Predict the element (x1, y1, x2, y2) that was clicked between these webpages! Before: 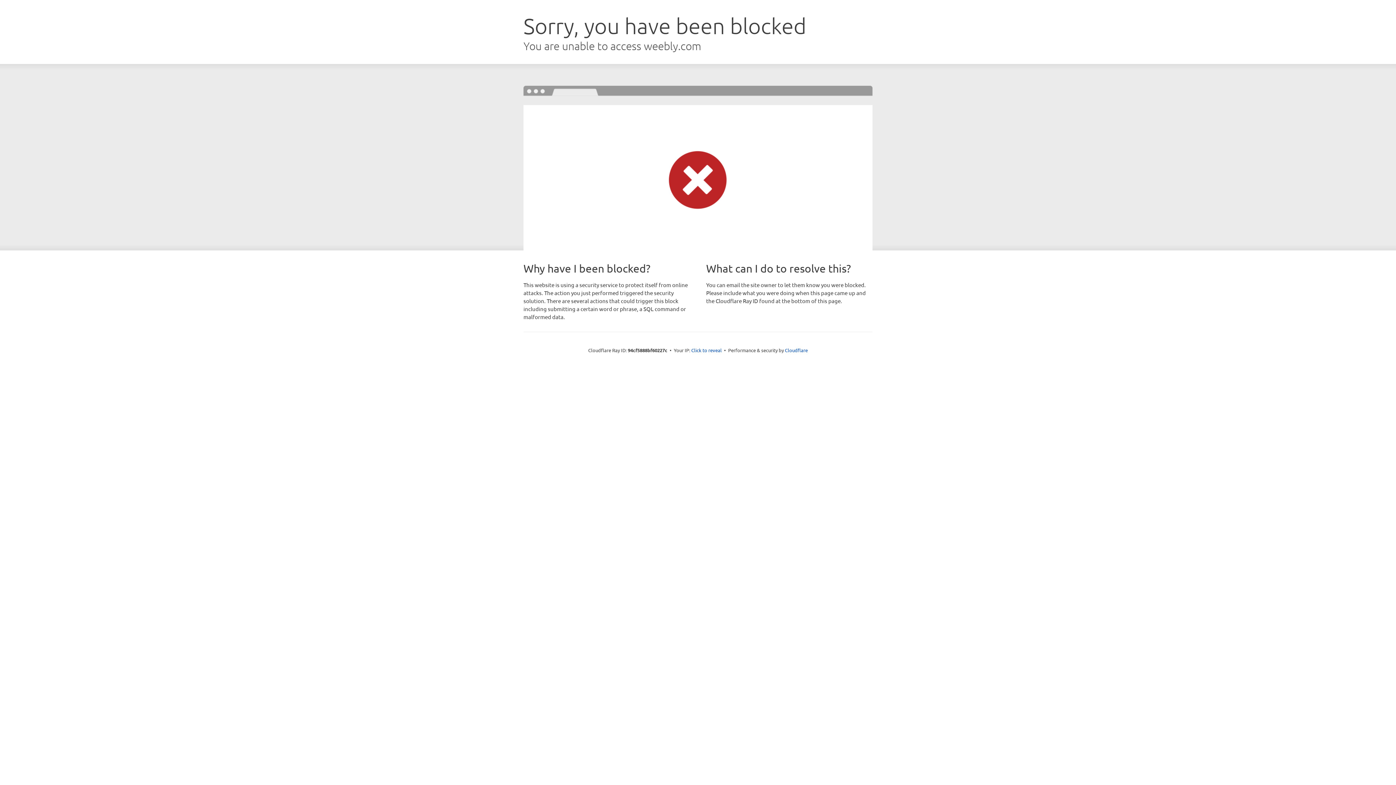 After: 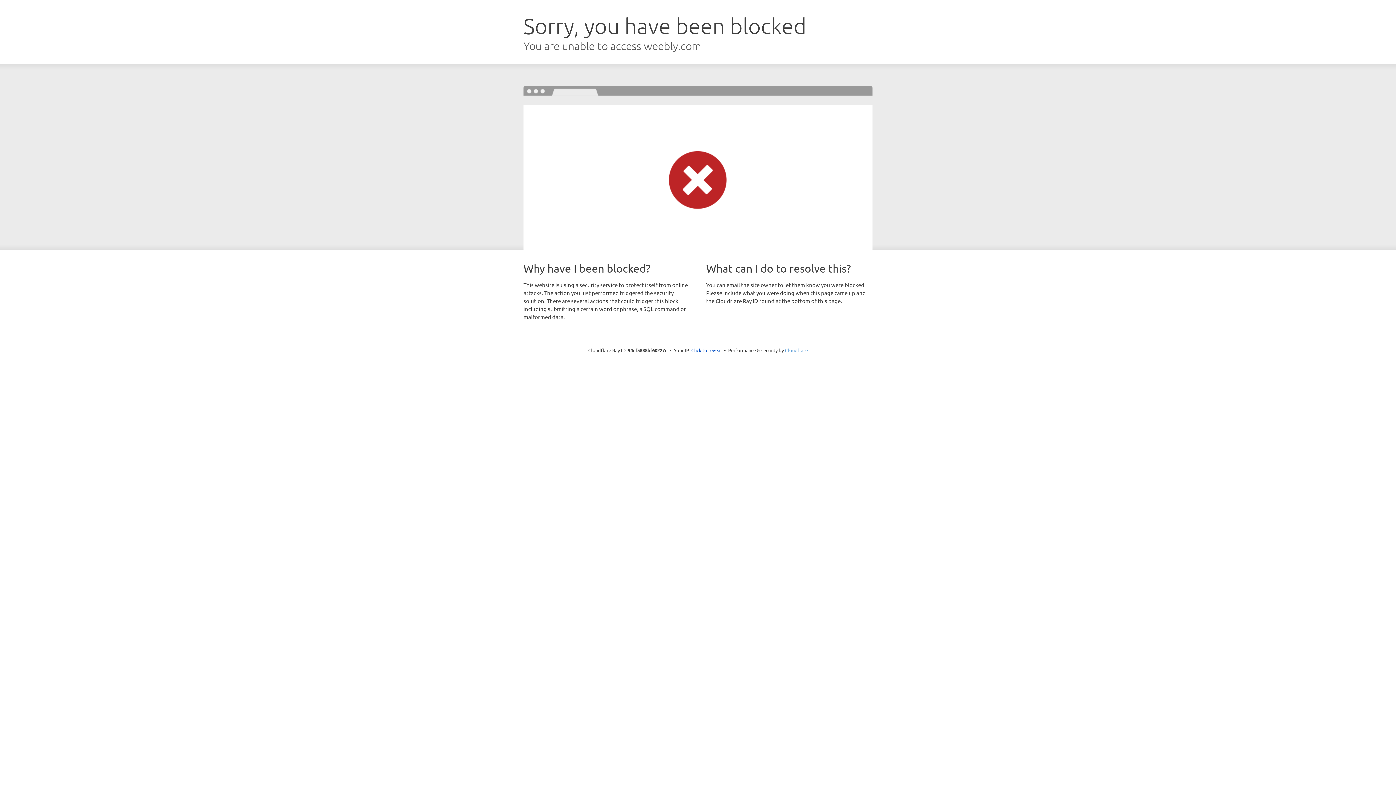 Action: bbox: (785, 347, 808, 353) label: Cloudflare